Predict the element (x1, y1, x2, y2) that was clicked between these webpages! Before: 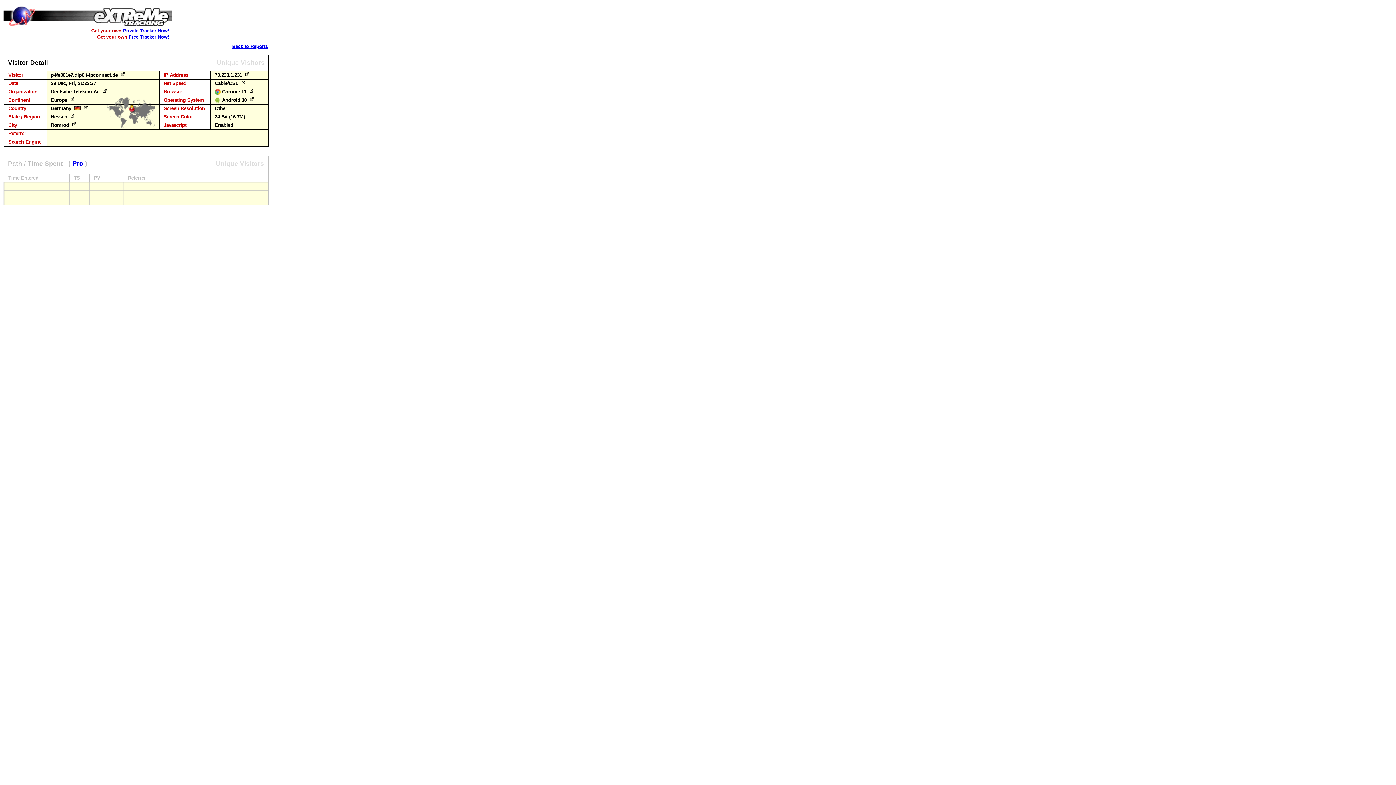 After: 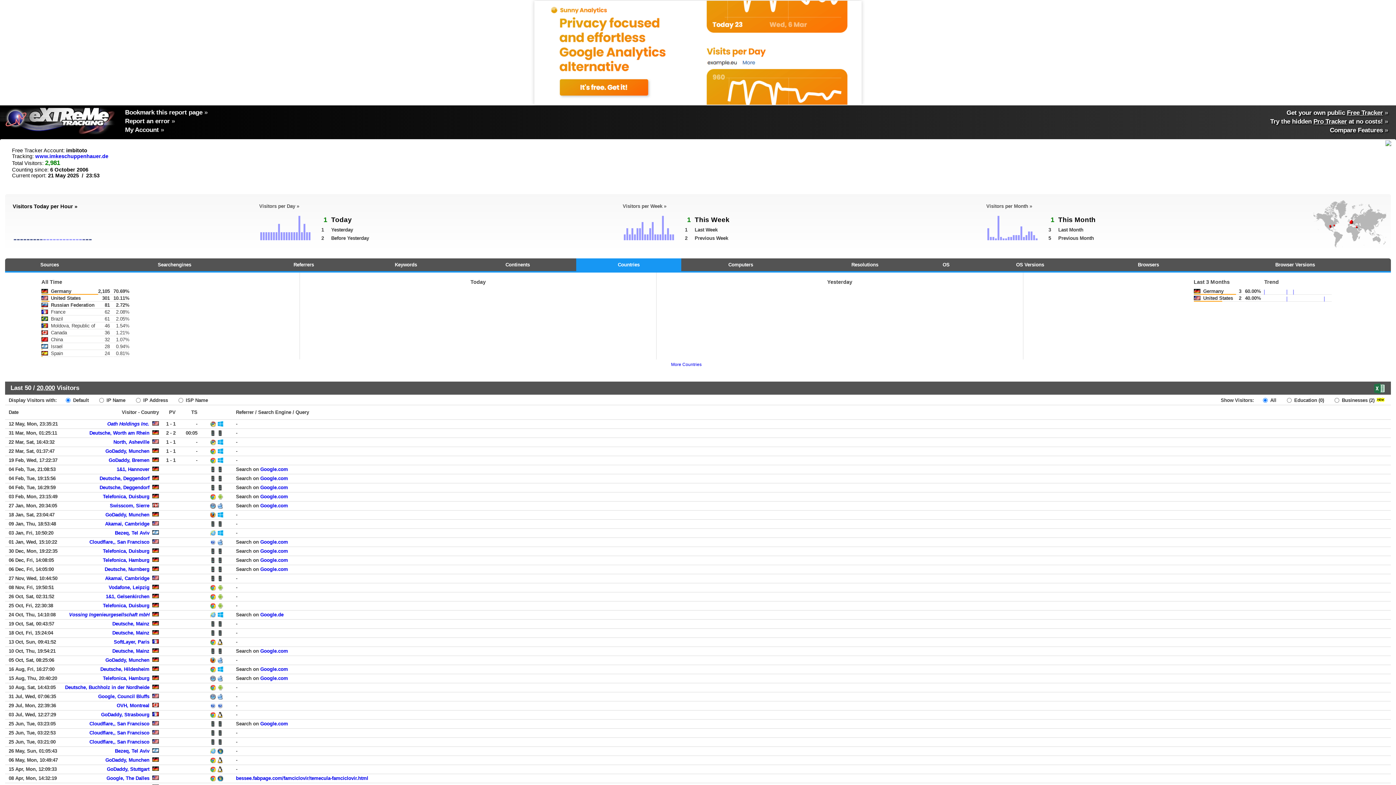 Action: bbox: (232, 43, 268, 49) label: Back to Reports